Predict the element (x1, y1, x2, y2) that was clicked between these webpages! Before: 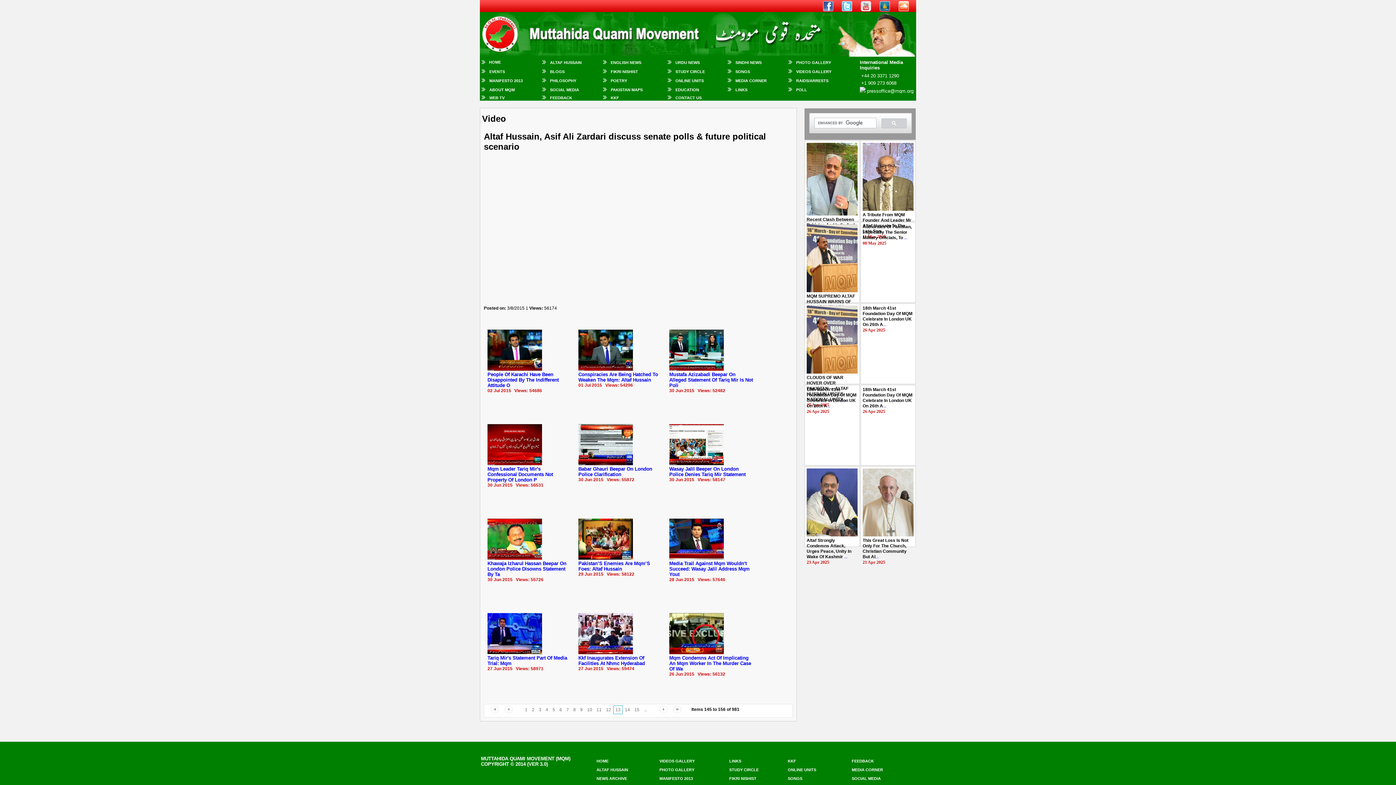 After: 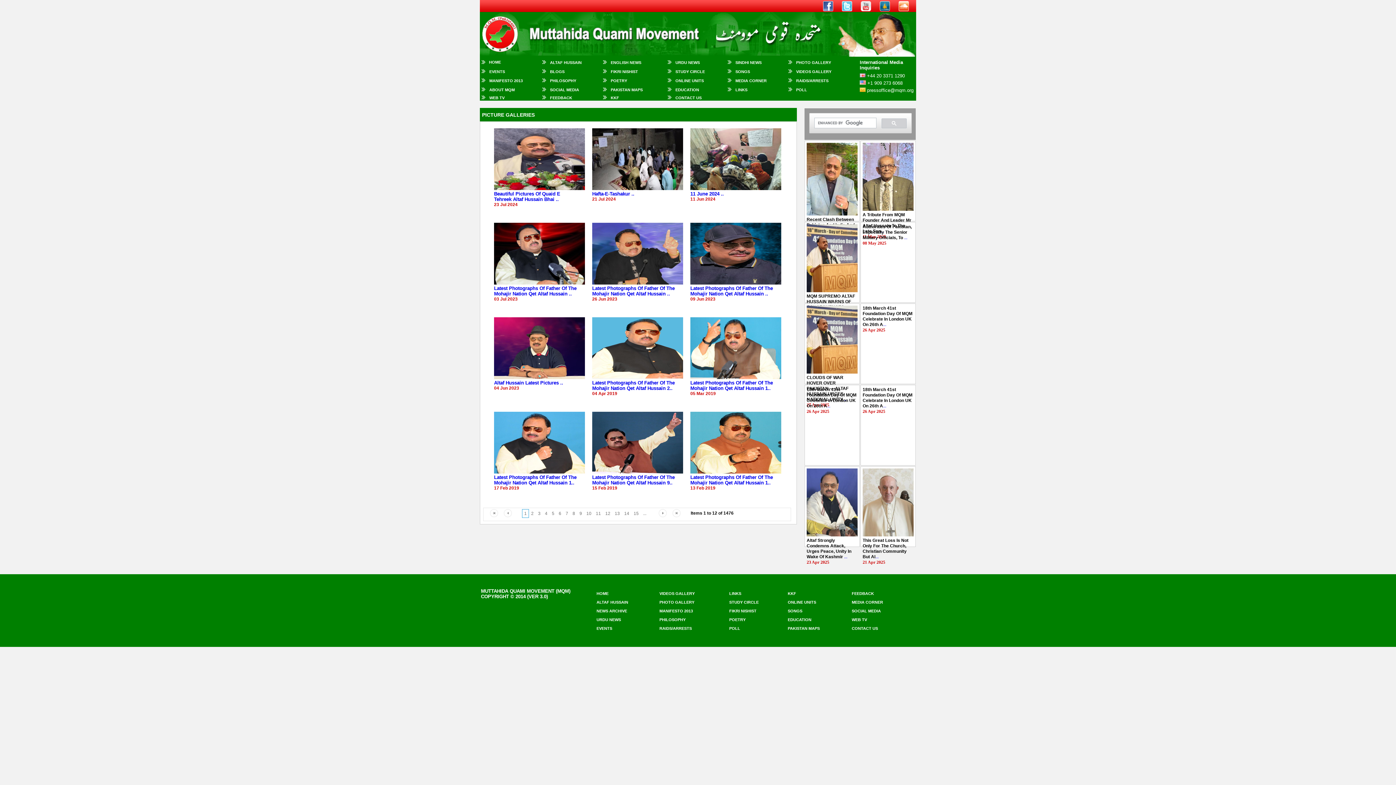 Action: bbox: (796, 60, 831, 64) label: PHOTO GALLERY